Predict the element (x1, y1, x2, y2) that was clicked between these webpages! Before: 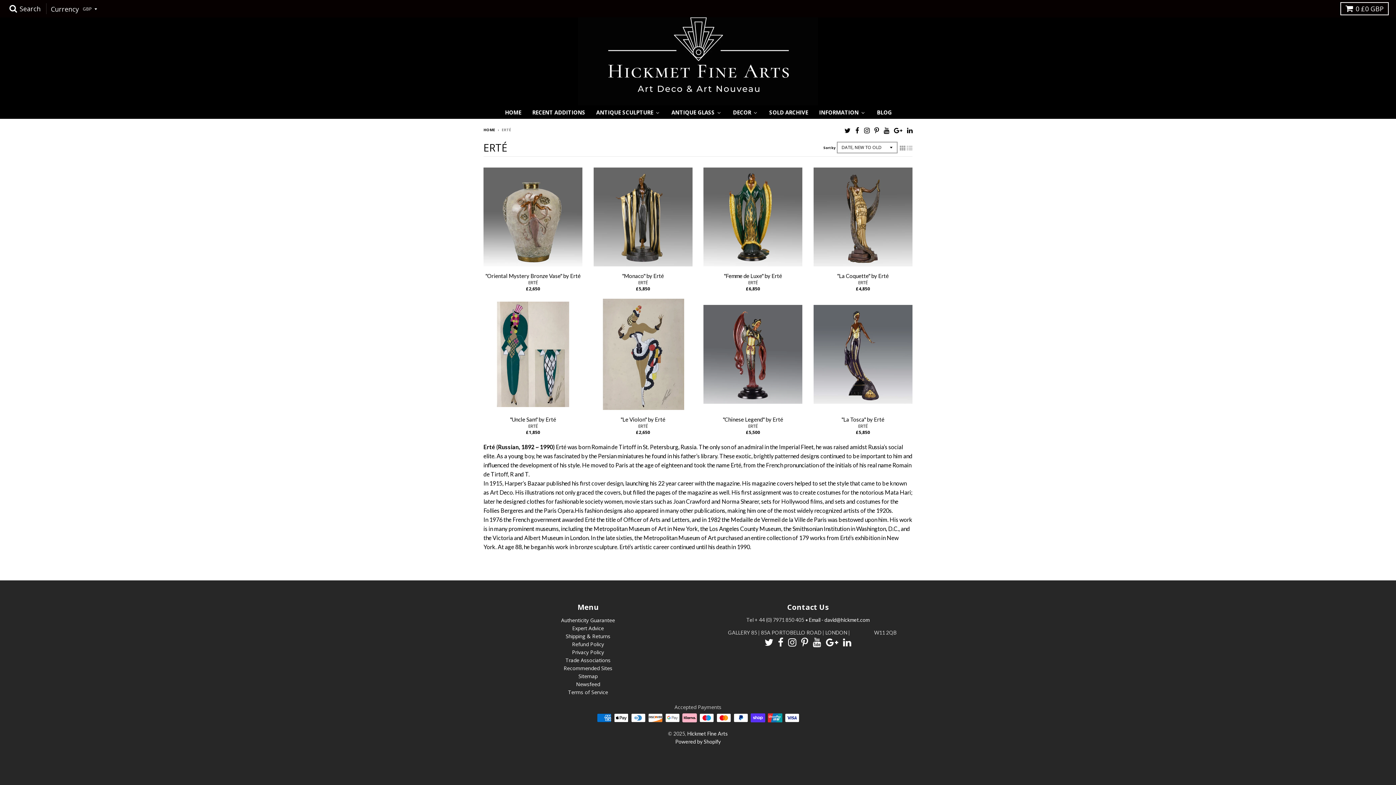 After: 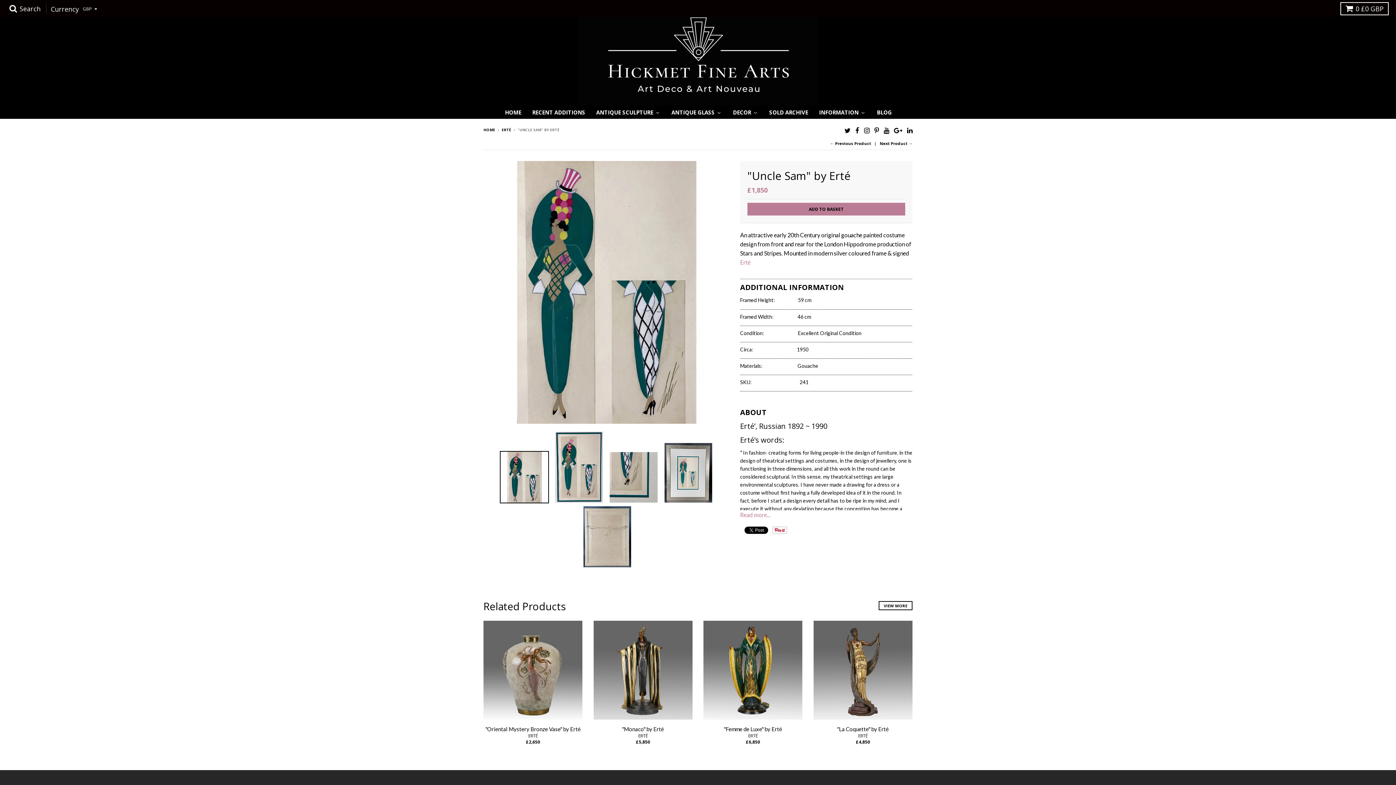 Action: bbox: (510, 416, 556, 422) label: "Uncle Sam" by Erté